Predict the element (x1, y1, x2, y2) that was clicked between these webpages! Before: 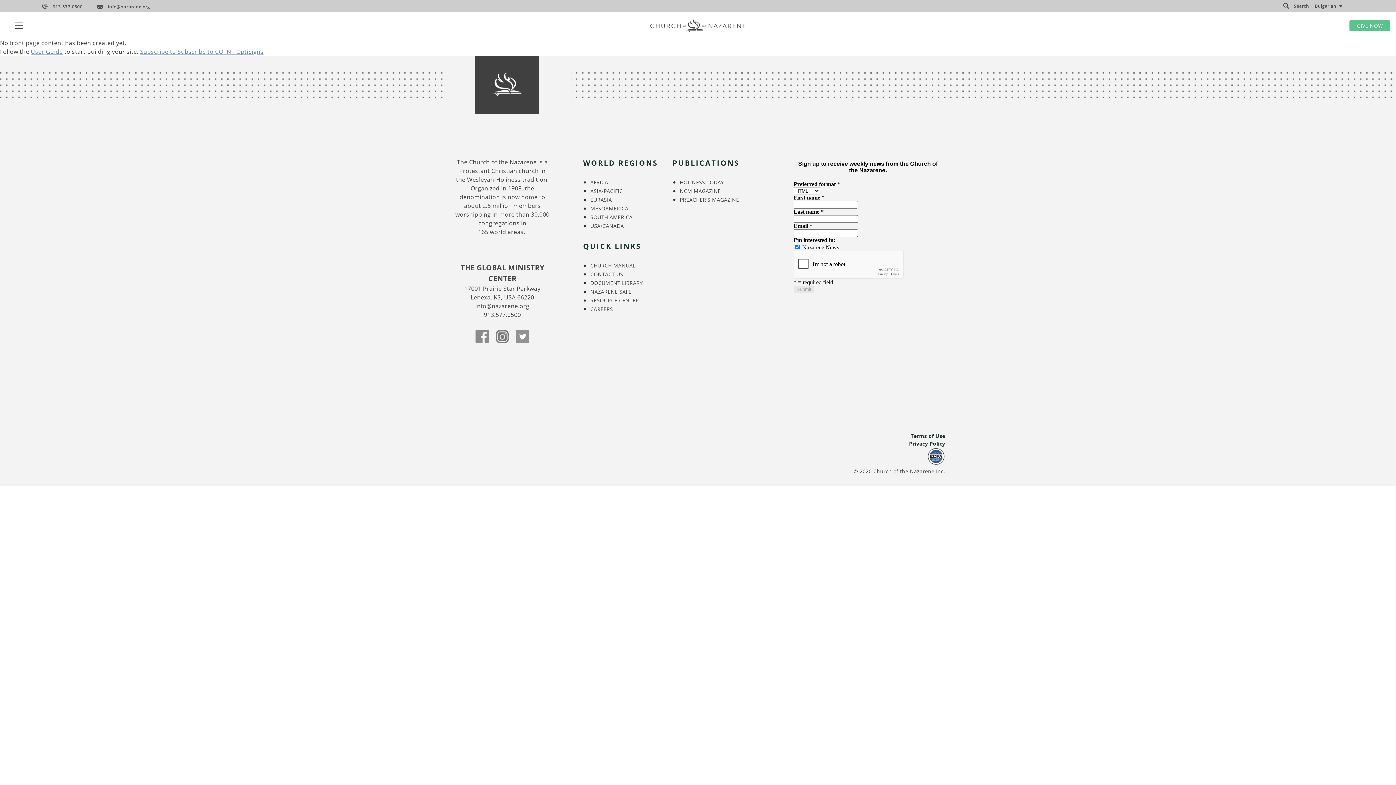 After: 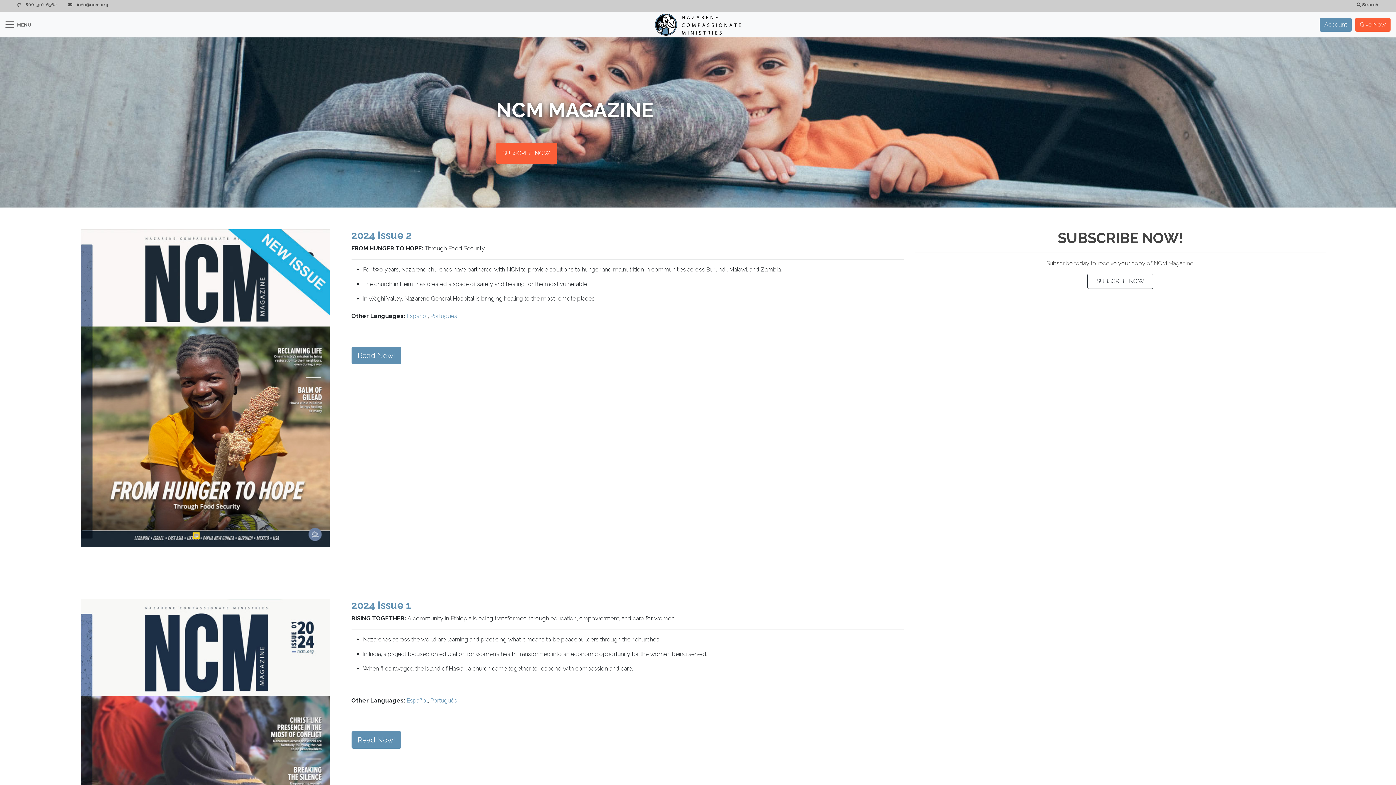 Action: label: NCM MAGAZINE bbox: (680, 187, 721, 194)